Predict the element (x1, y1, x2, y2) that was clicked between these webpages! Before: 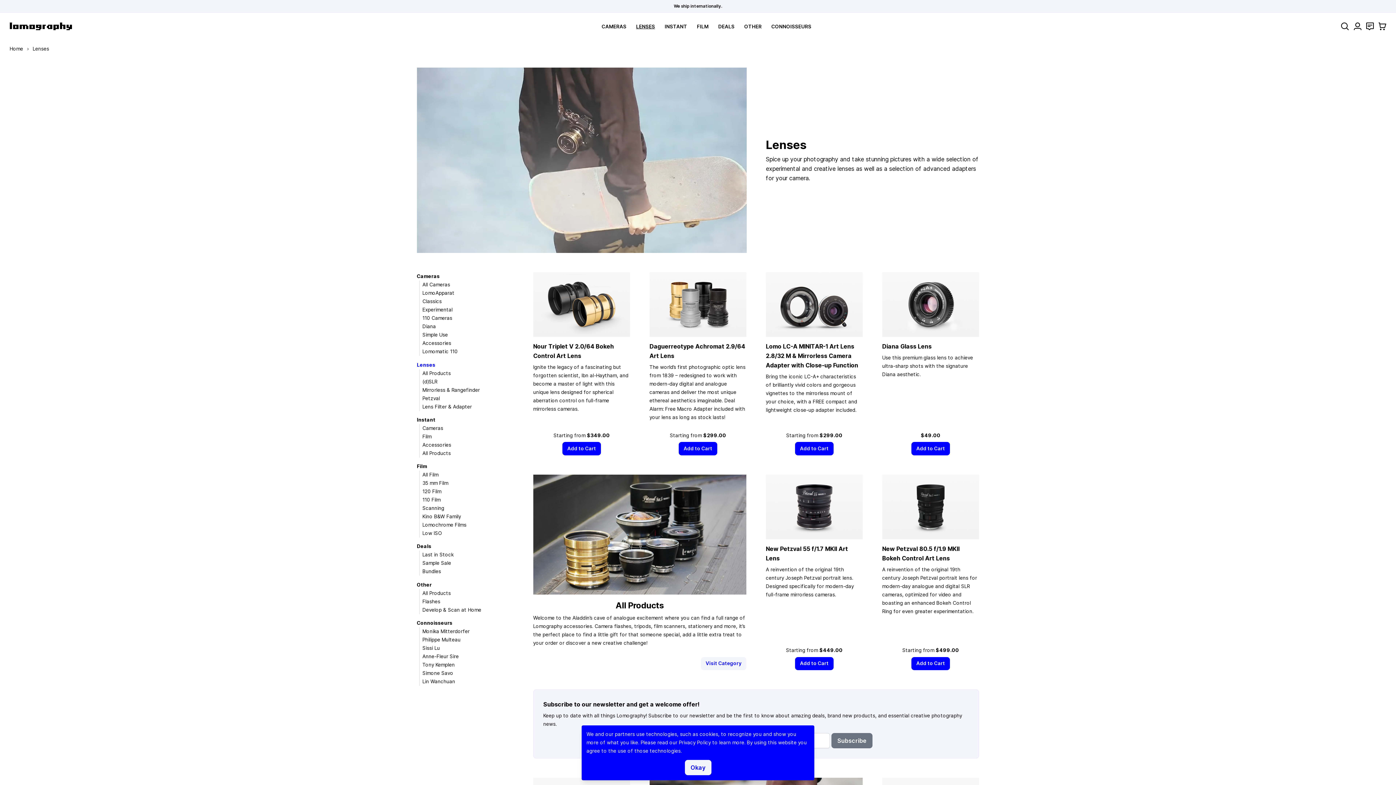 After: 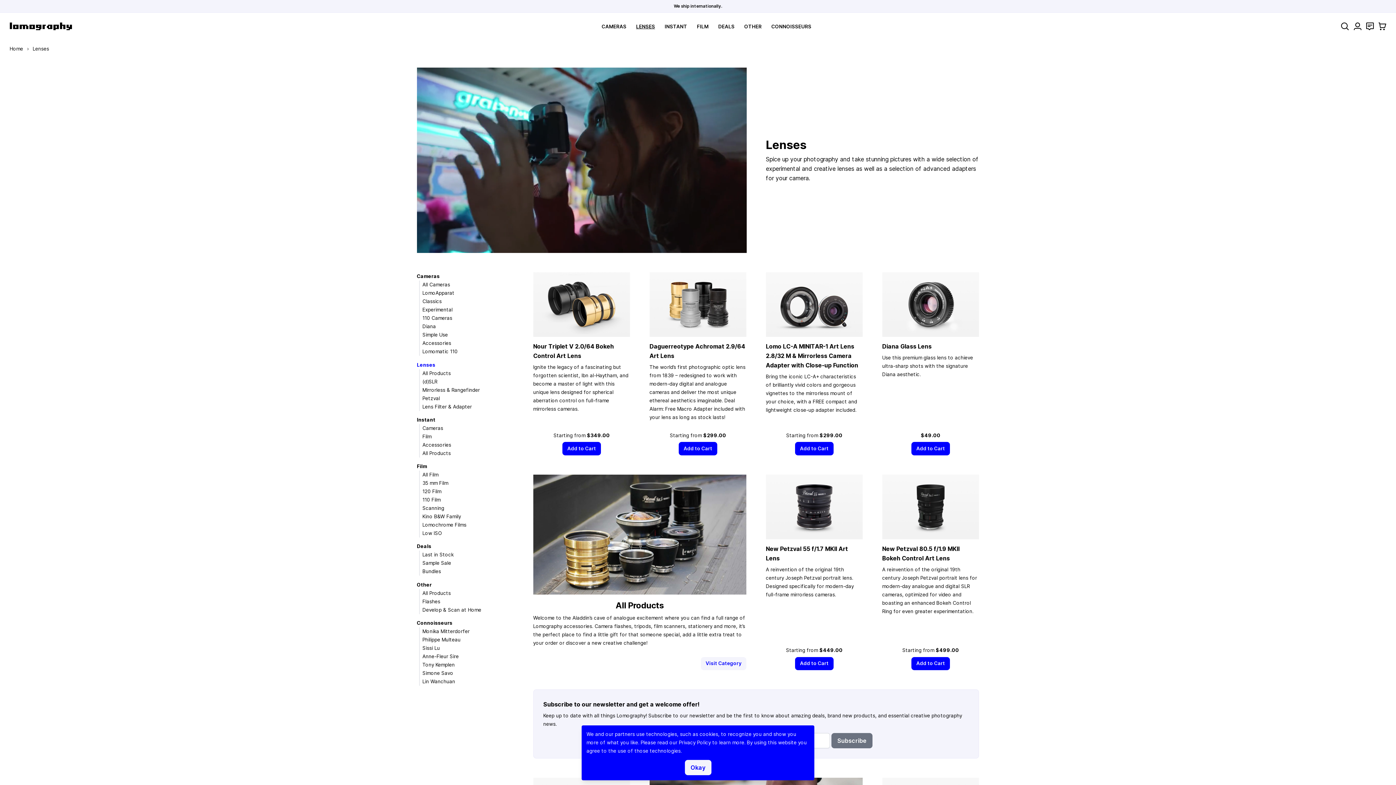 Action: label: Contact bbox: (1366, 22, 1374, 30)